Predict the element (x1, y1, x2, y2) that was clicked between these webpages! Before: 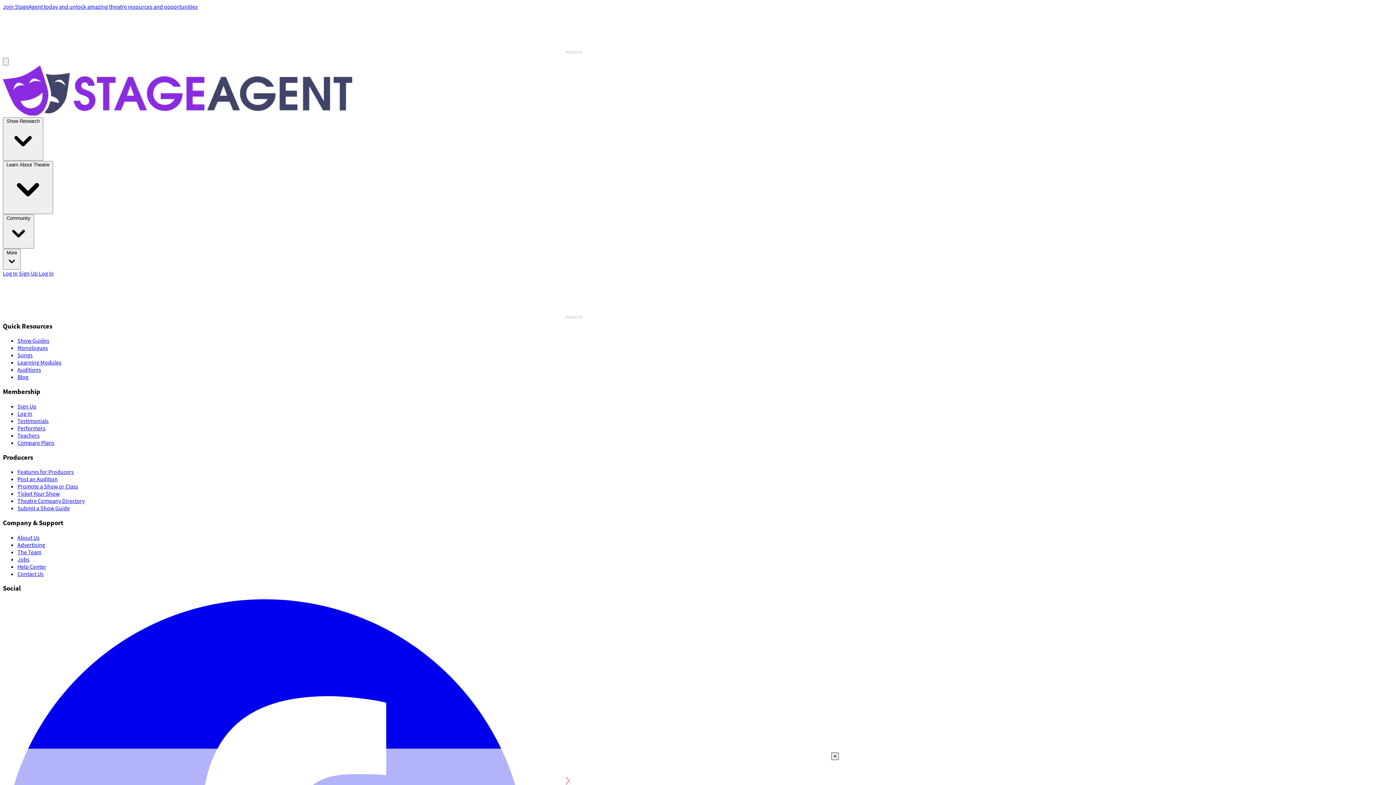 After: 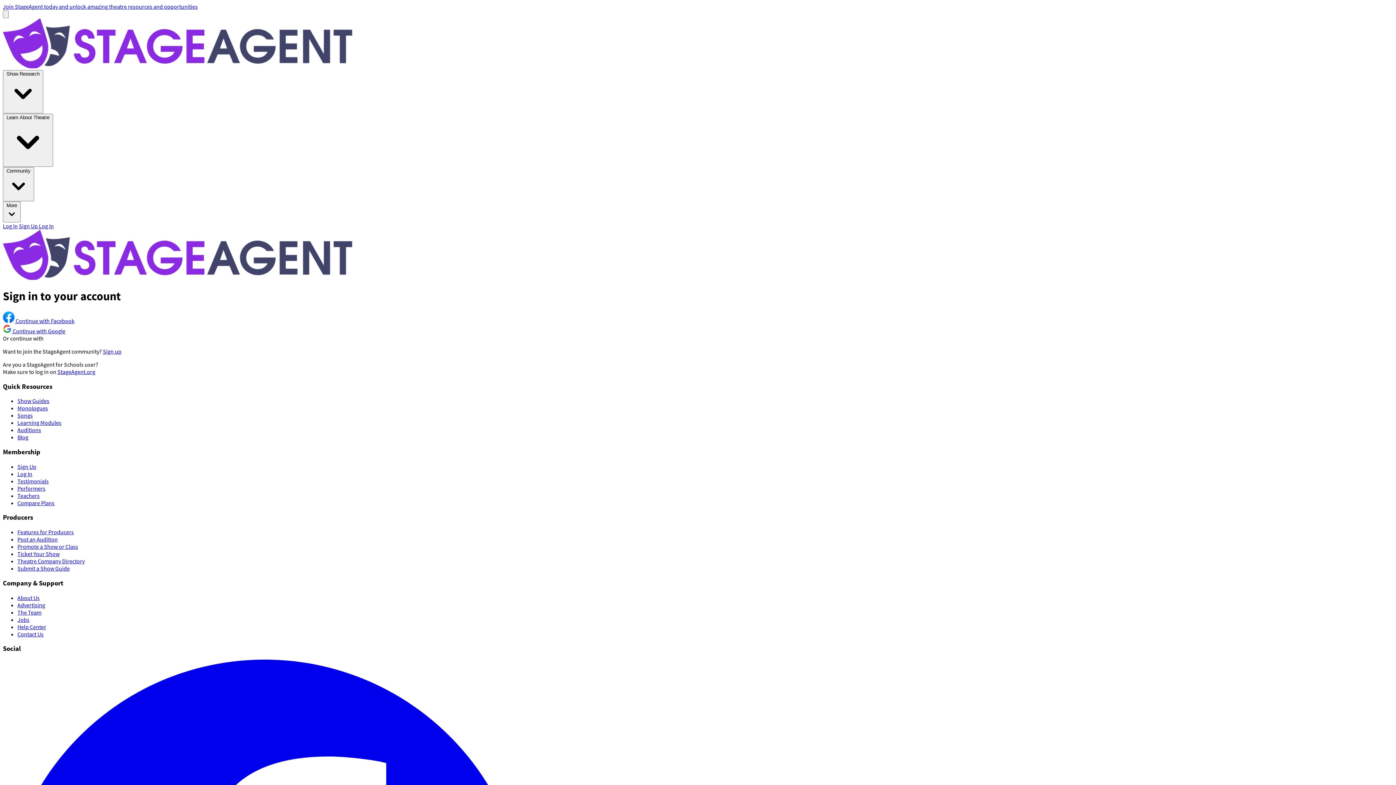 Action: label: Log In bbox: (17, 410, 32, 417)